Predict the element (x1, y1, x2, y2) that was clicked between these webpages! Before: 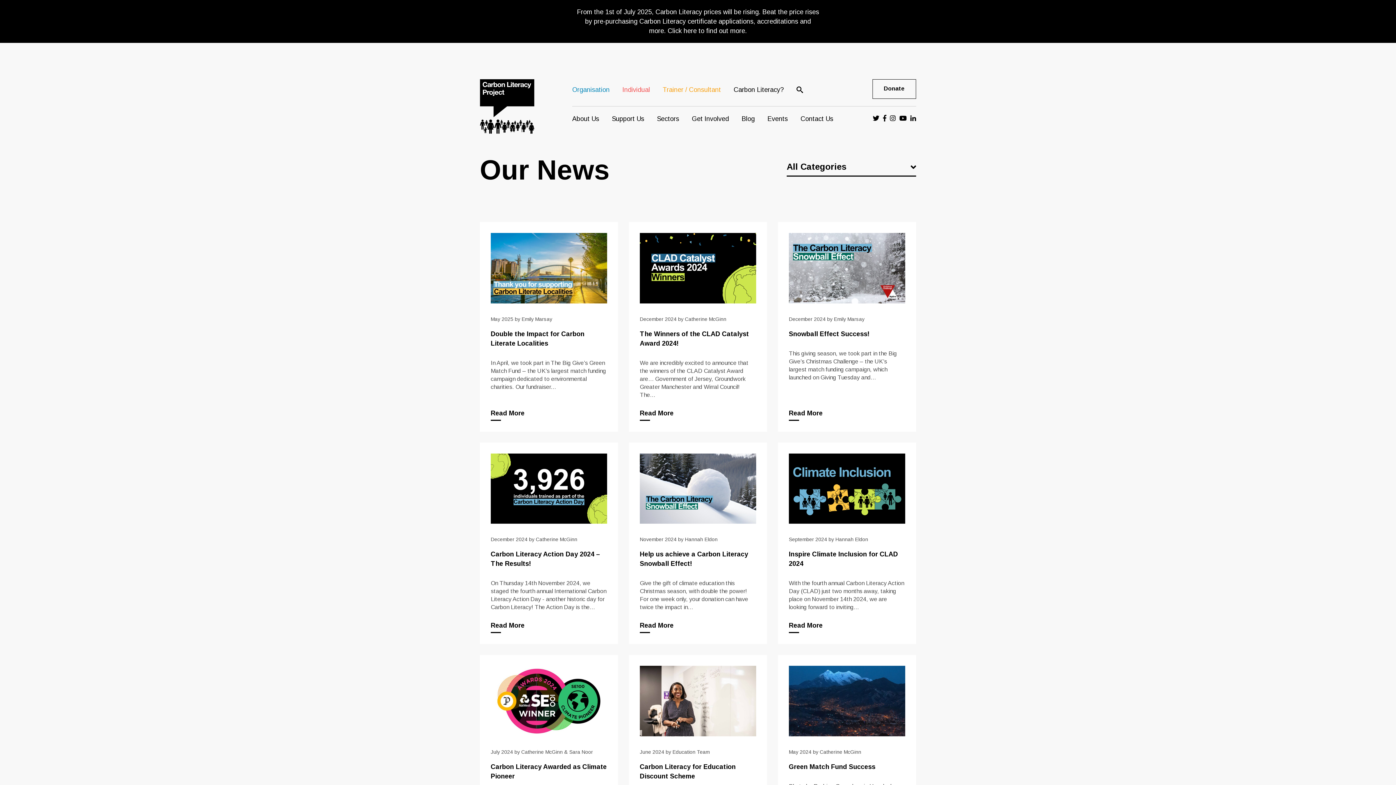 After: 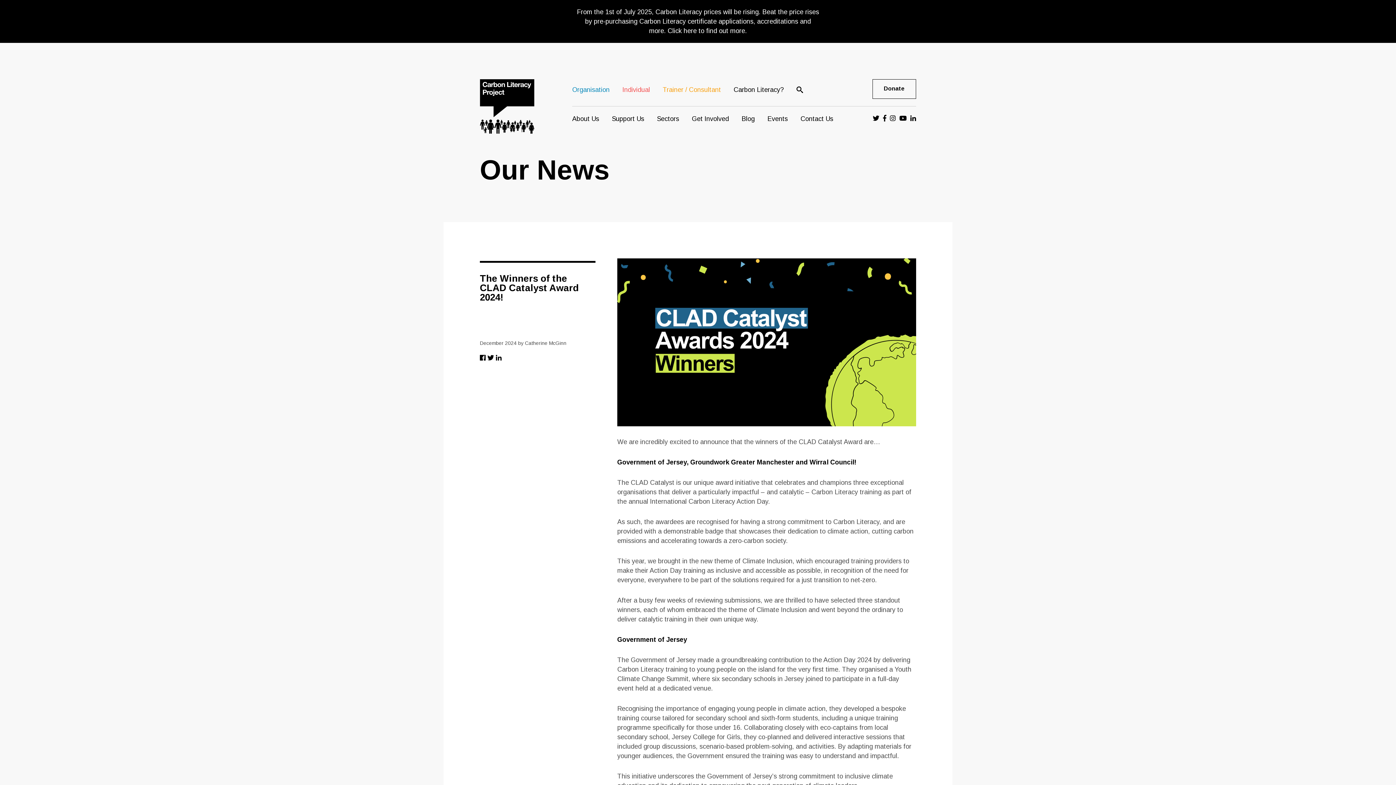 Action: bbox: (629, 222, 767, 431) label: The Winners of the CLAD Catalyst Award 2024!